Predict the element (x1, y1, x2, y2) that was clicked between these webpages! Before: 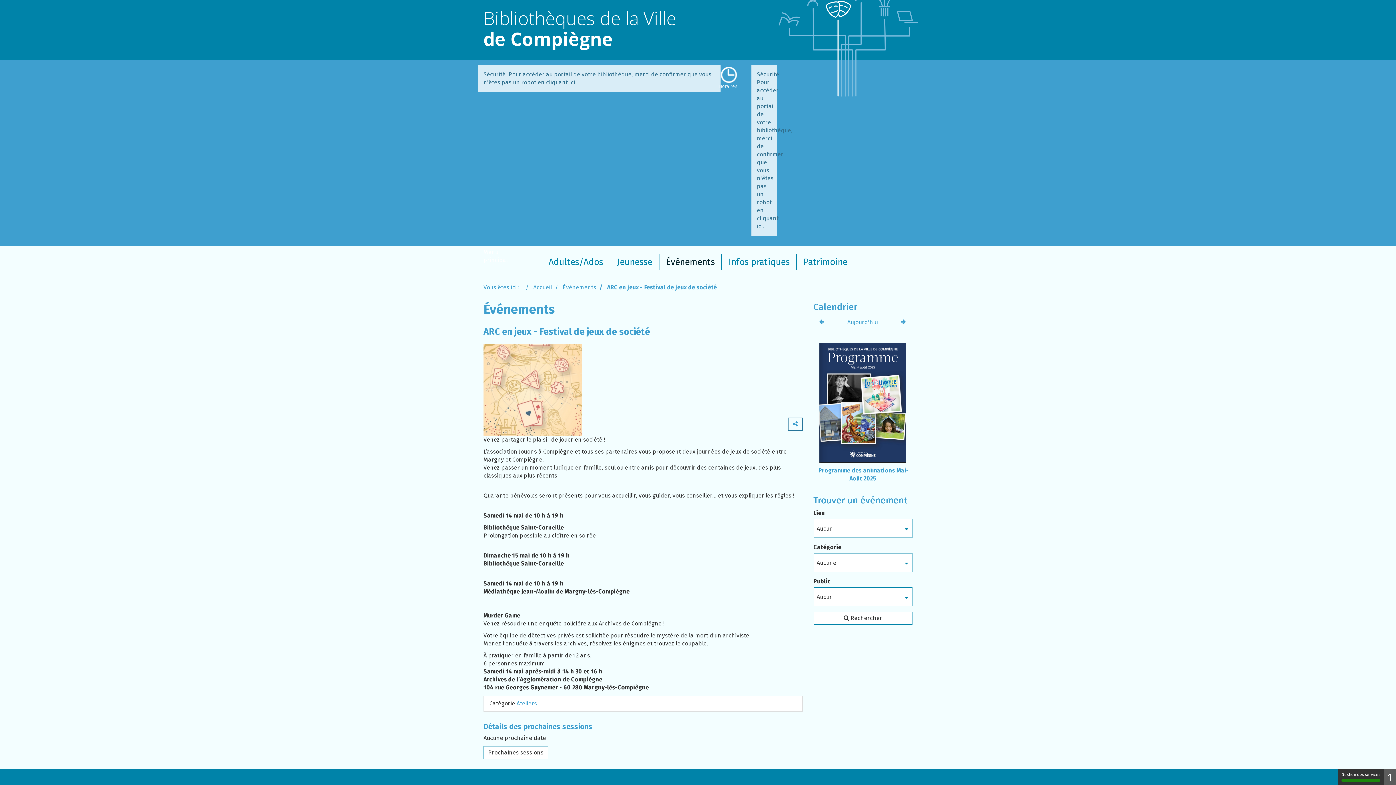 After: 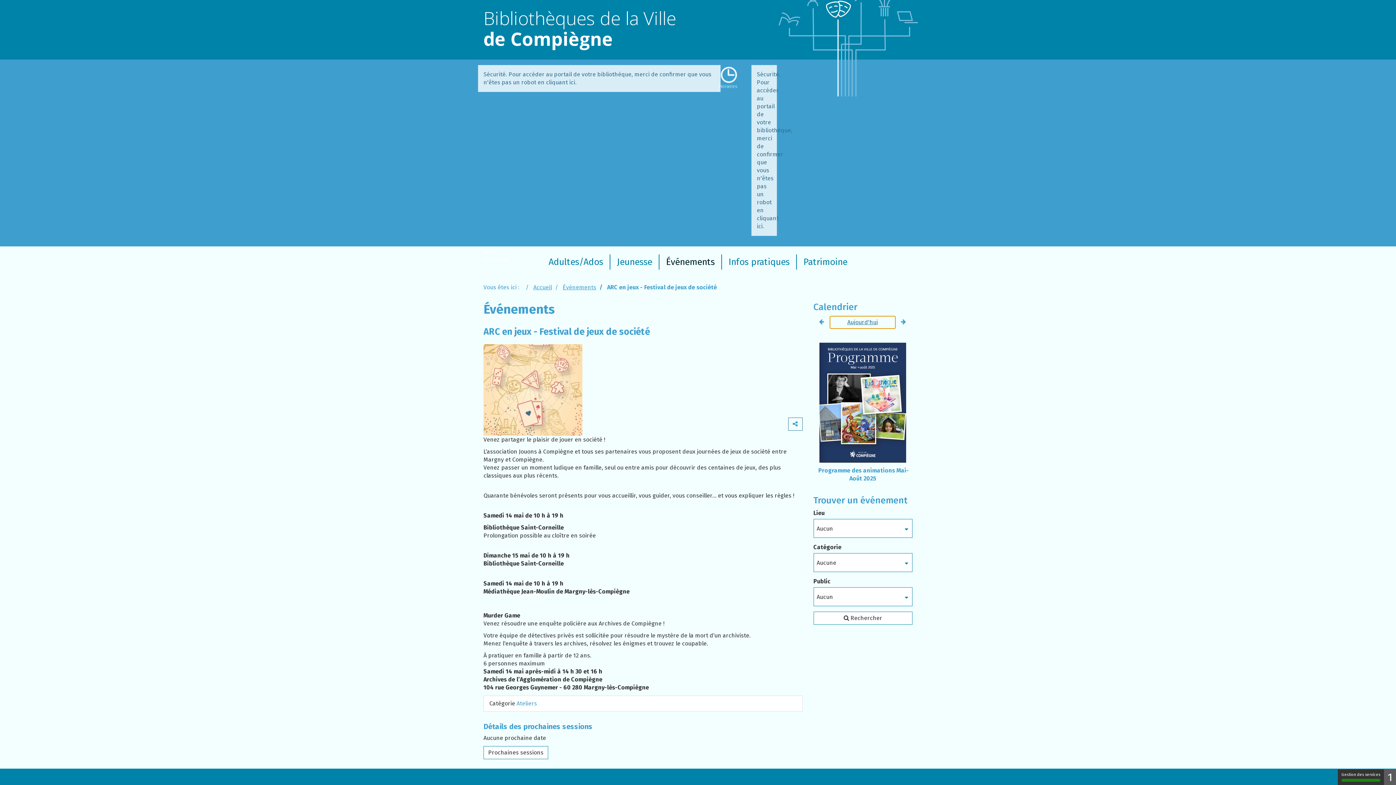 Action: label: Aujourd'hui bbox: (829, 316, 895, 329)